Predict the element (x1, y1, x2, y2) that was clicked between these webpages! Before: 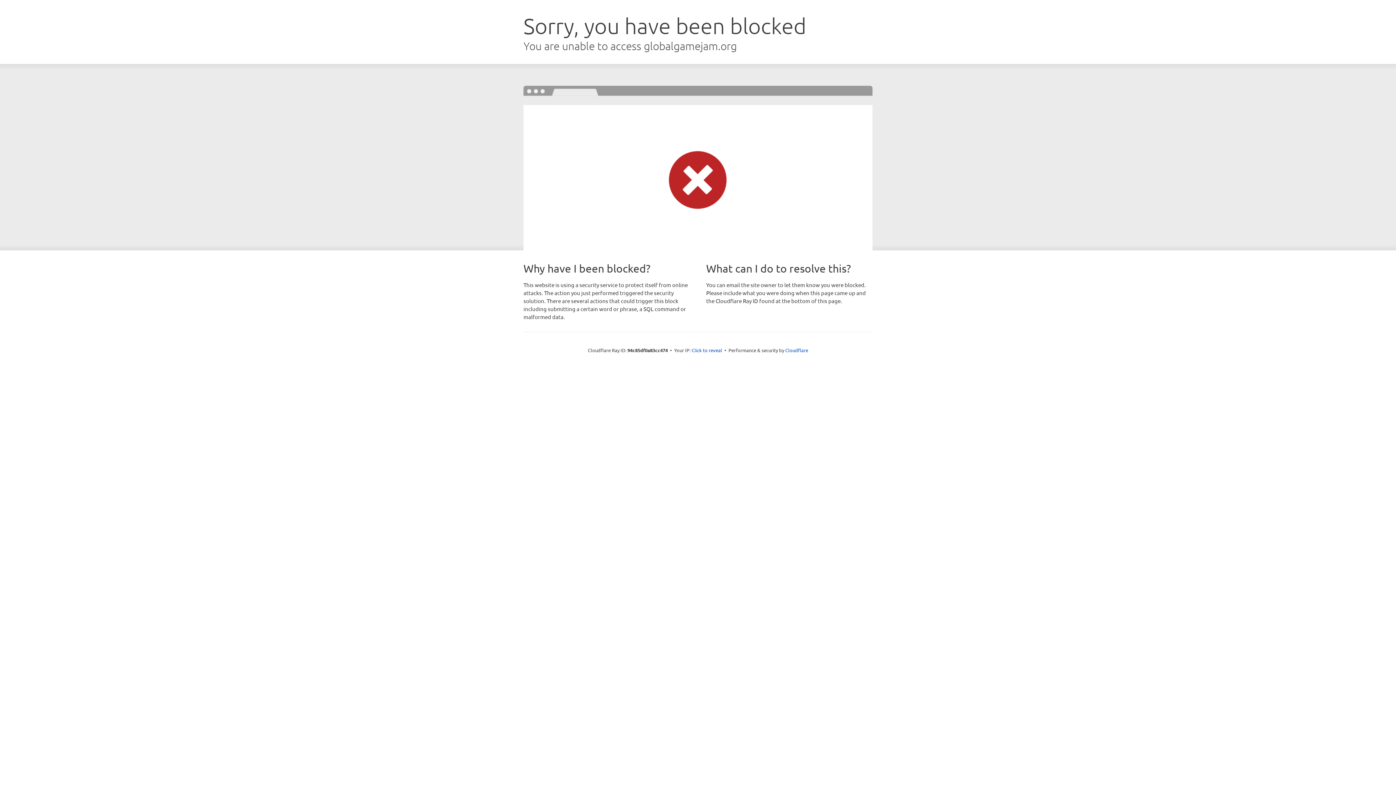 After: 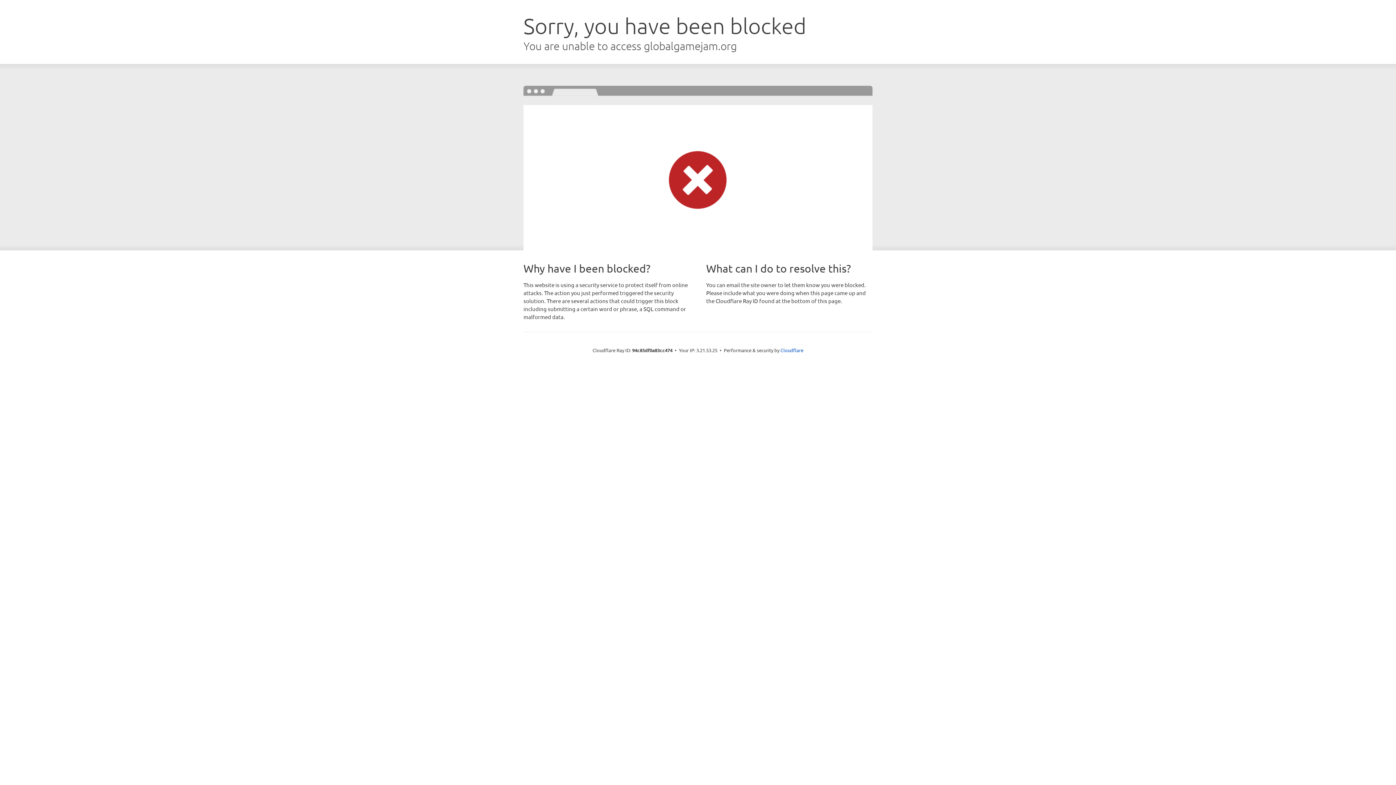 Action: label: Click to reveal bbox: (691, 346, 722, 353)